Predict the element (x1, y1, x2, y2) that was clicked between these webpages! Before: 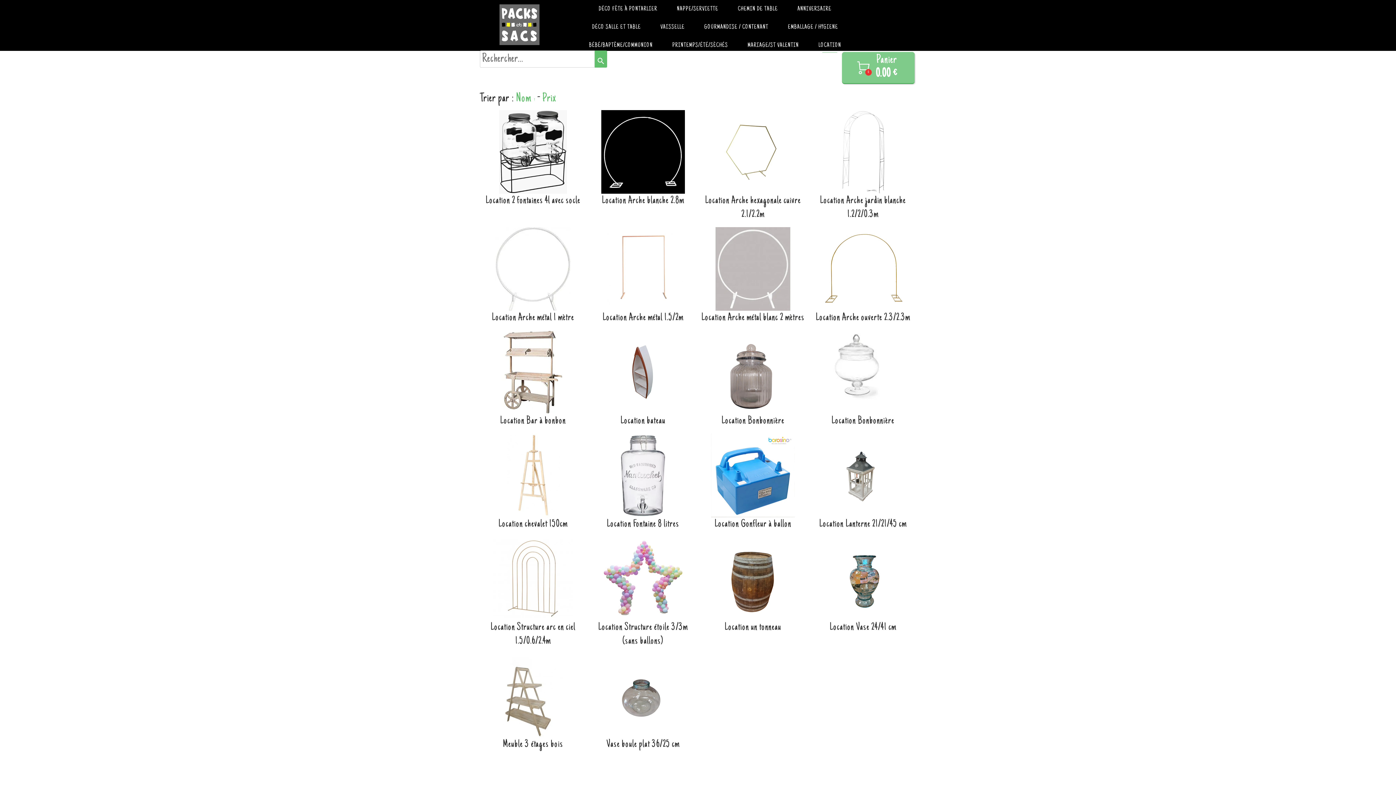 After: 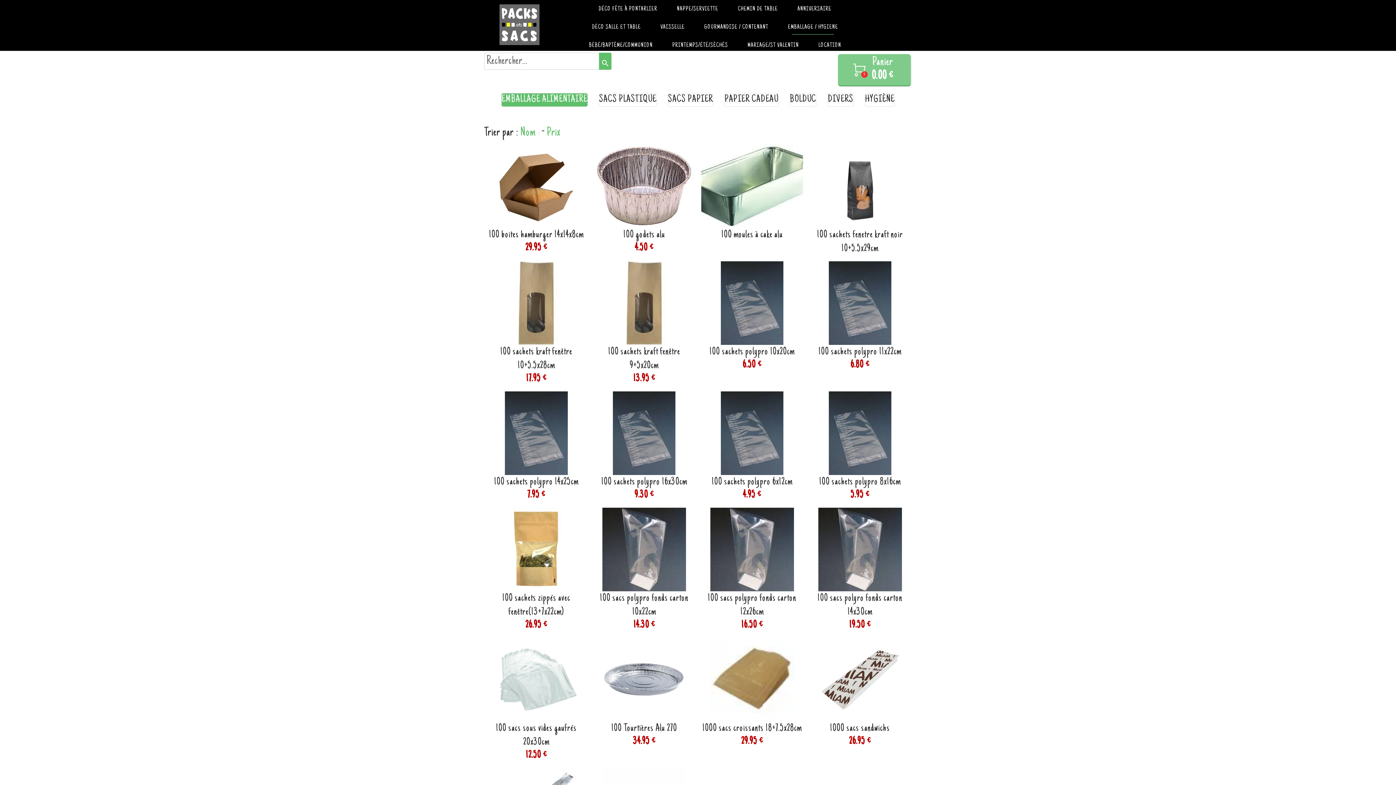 Action: bbox: (784, 20, 841, 34) label: EMBALLAGE / HYGIENE